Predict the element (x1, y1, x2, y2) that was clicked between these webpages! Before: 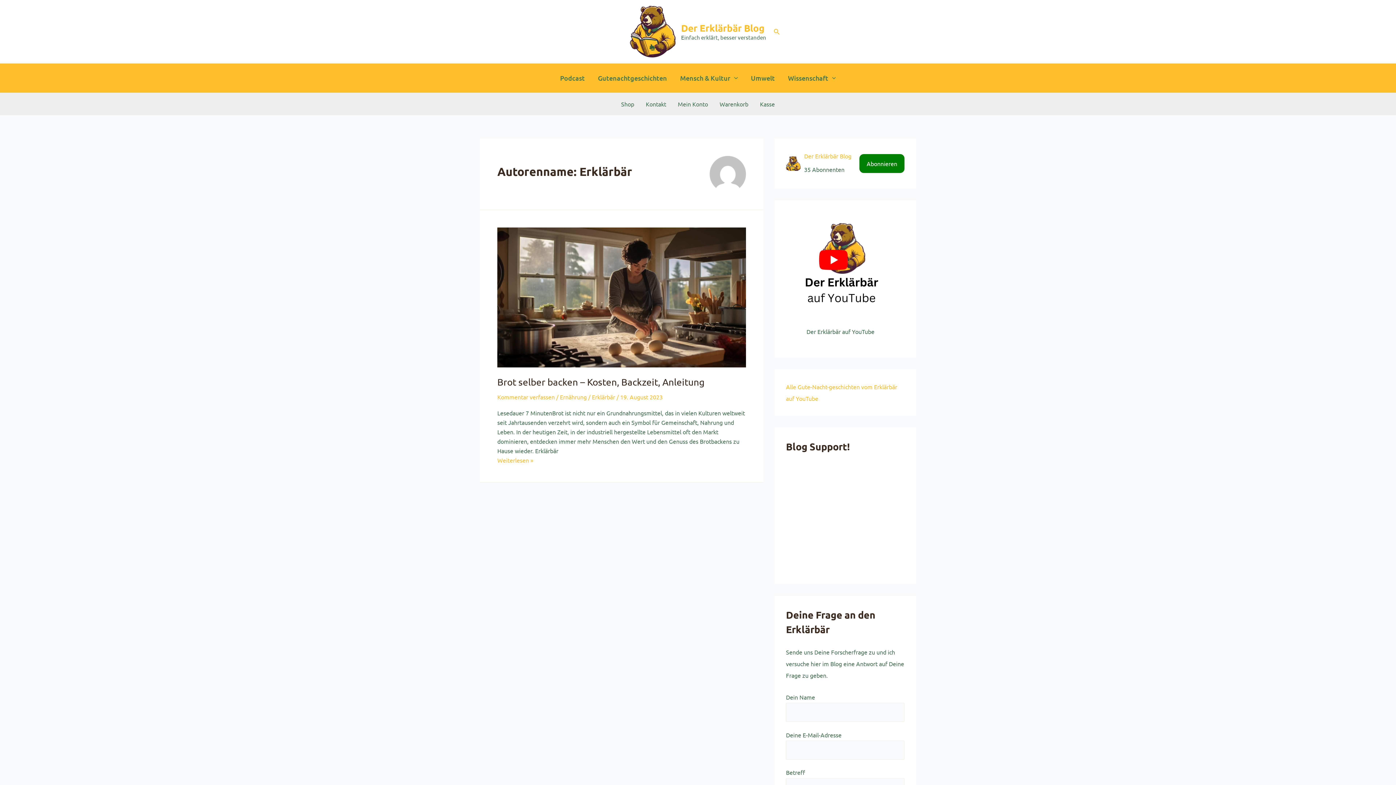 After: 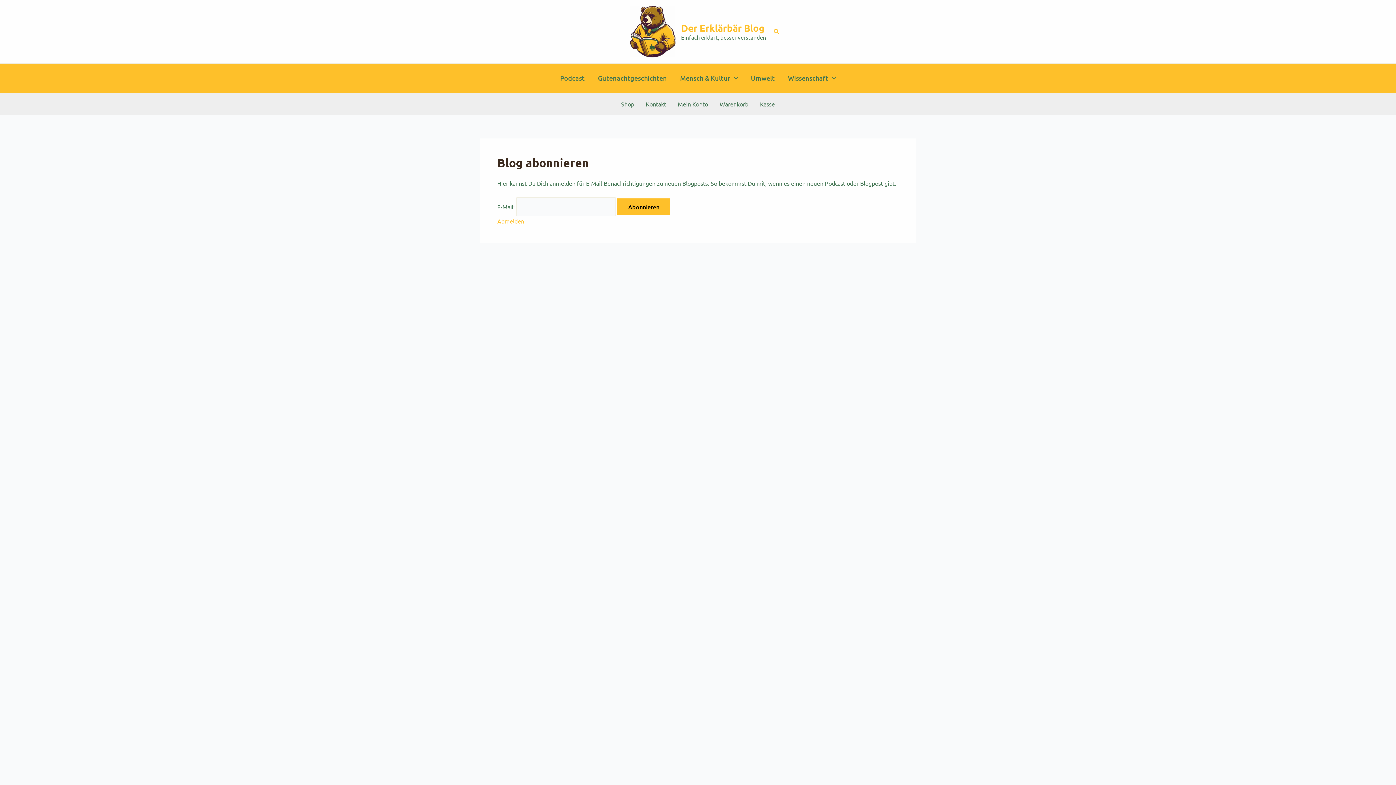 Action: bbox: (859, 154, 904, 173) label: Abonnieren